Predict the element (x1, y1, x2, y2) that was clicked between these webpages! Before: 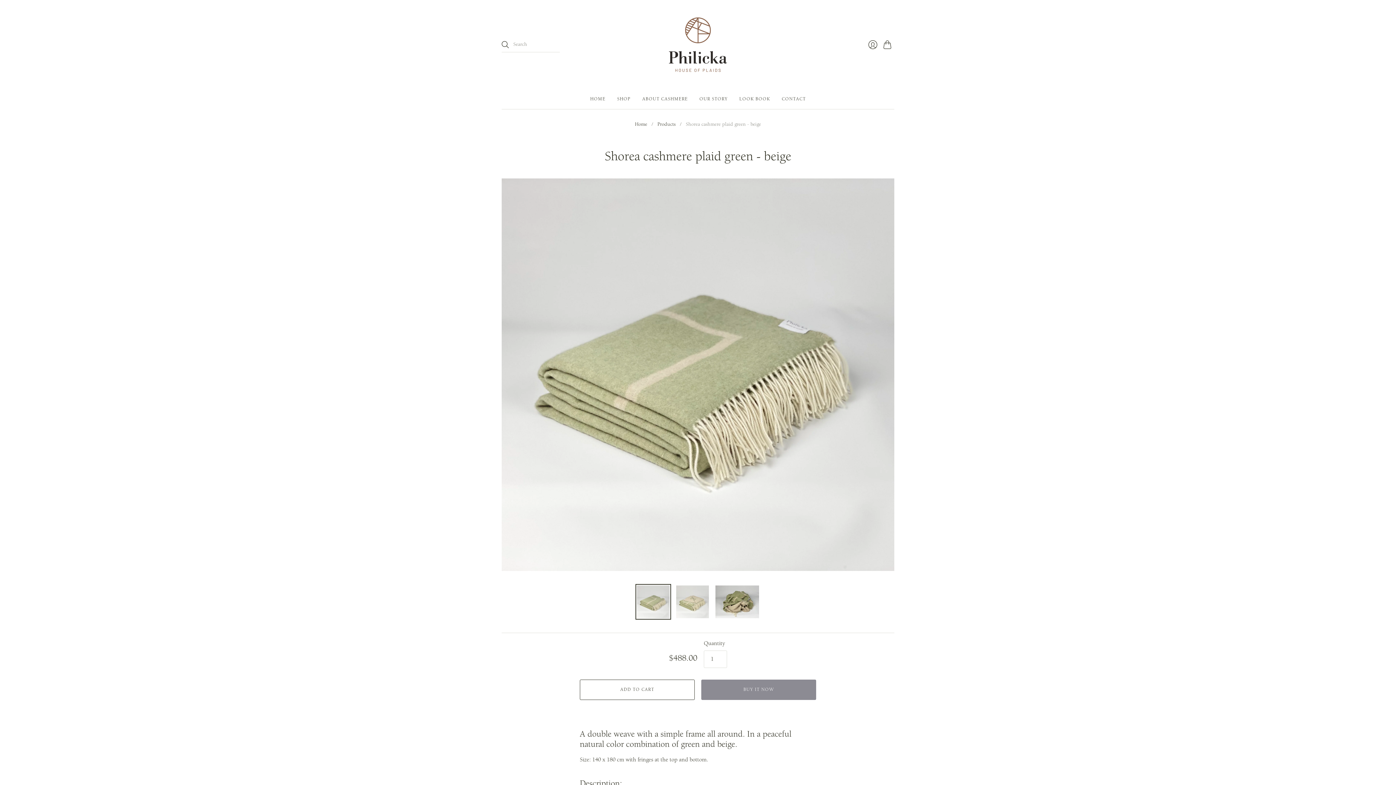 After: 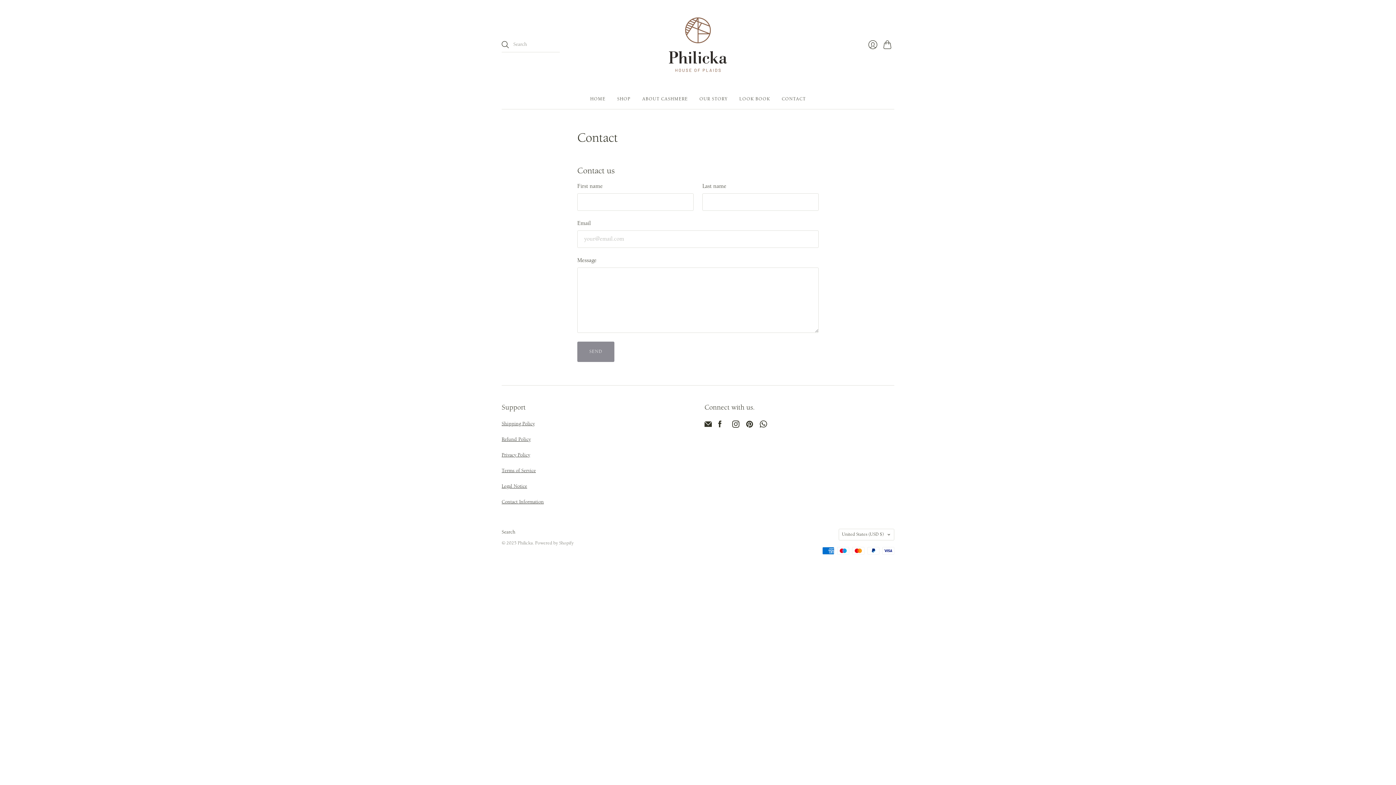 Action: label: CONTACT bbox: (781, 92, 806, 105)